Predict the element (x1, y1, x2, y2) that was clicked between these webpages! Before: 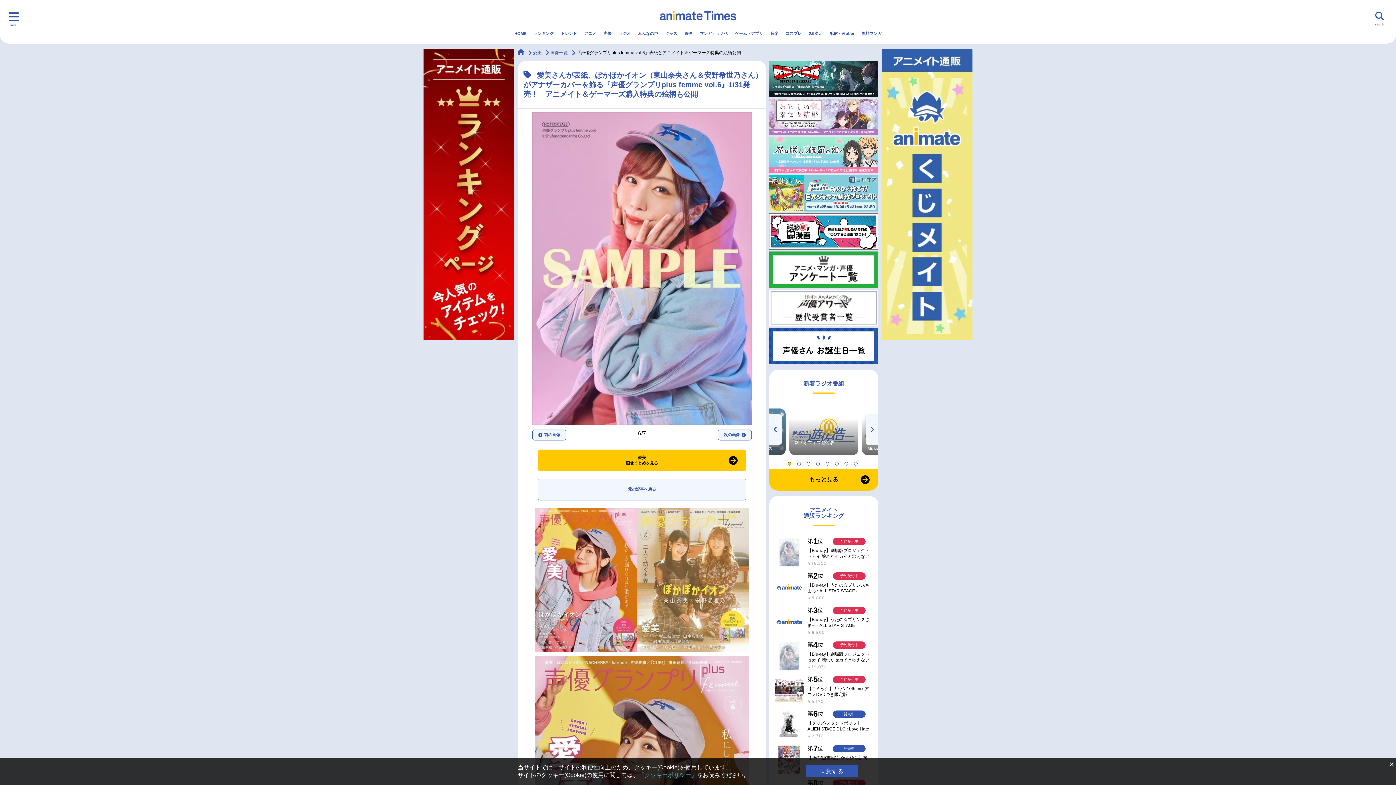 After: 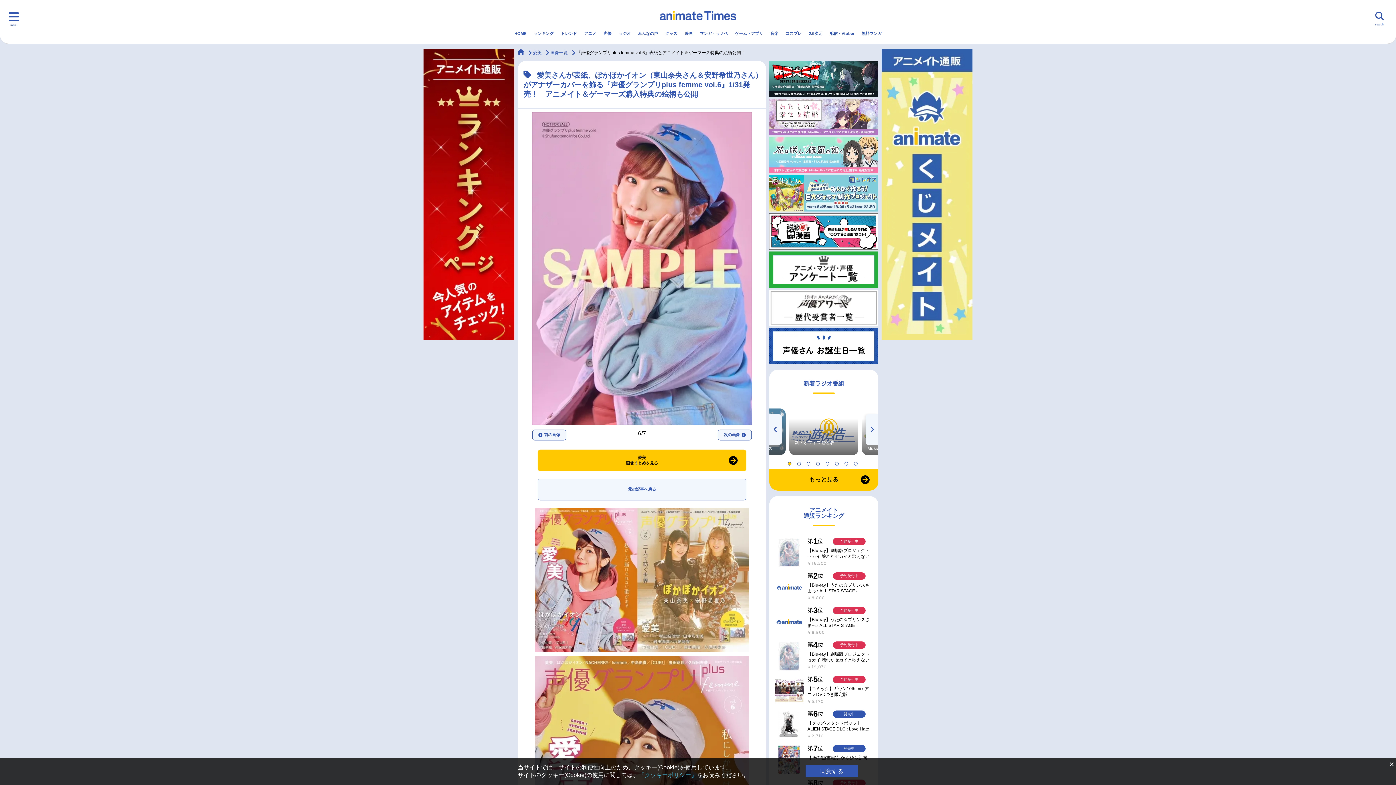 Action: bbox: (881, 49, 972, 340)